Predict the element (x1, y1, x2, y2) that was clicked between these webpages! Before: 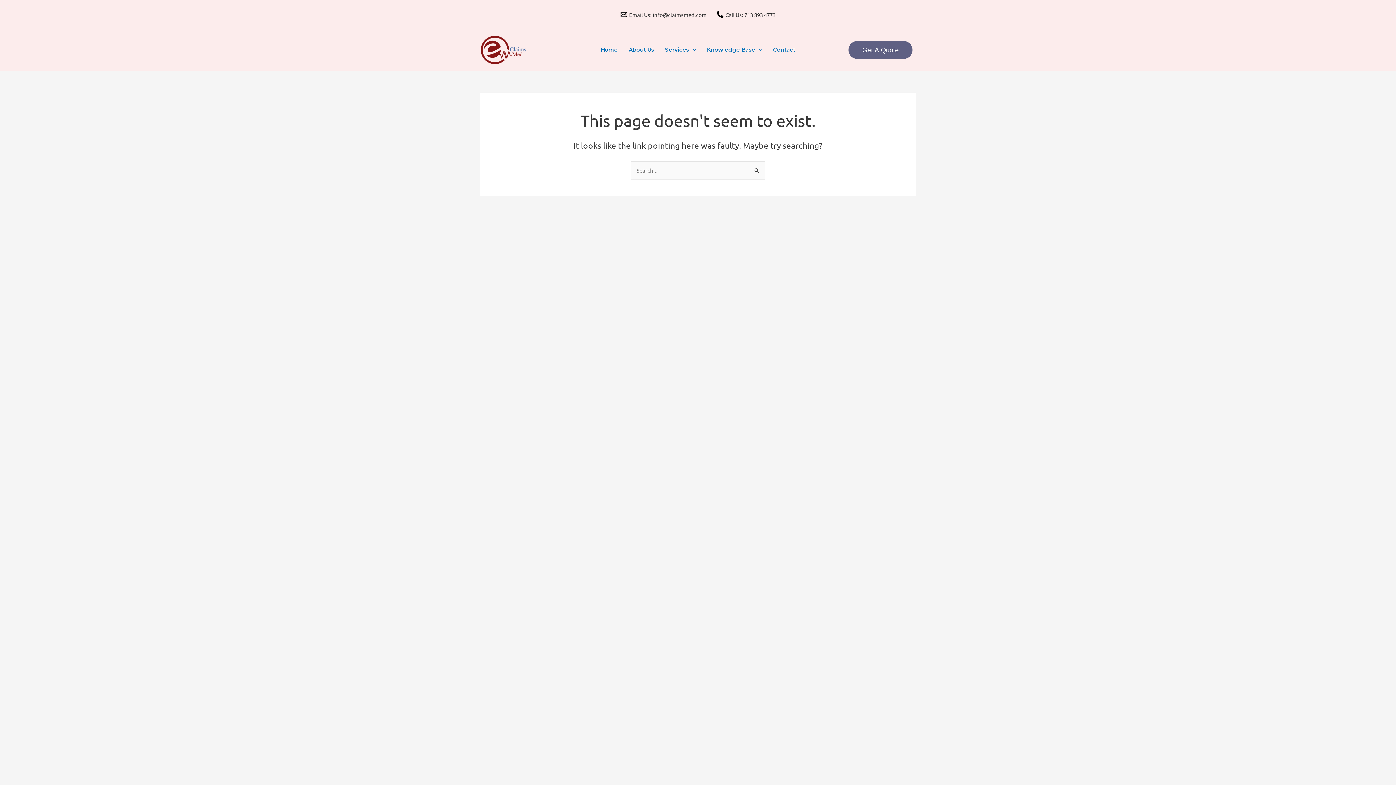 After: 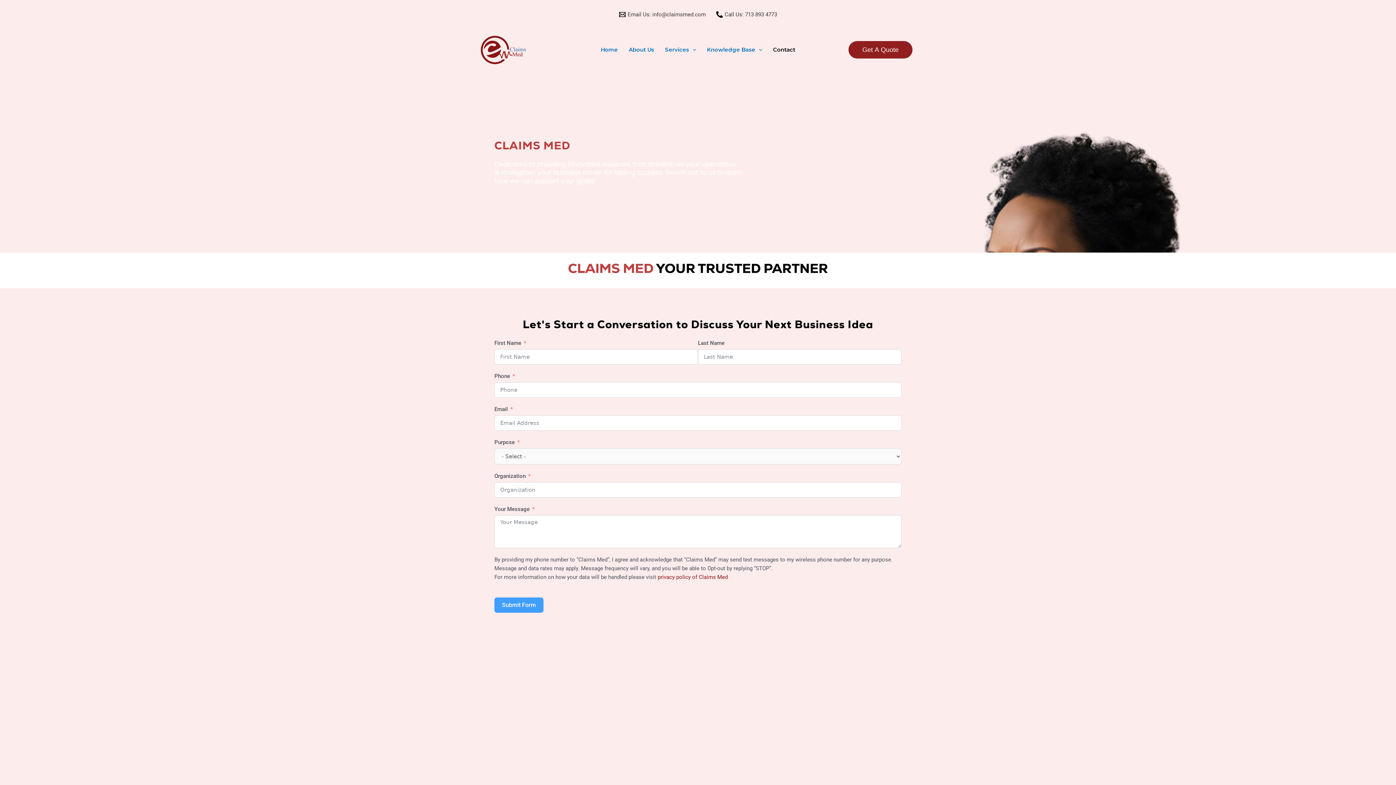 Action: label: Get A Quote bbox: (862, 46, 898, 53)